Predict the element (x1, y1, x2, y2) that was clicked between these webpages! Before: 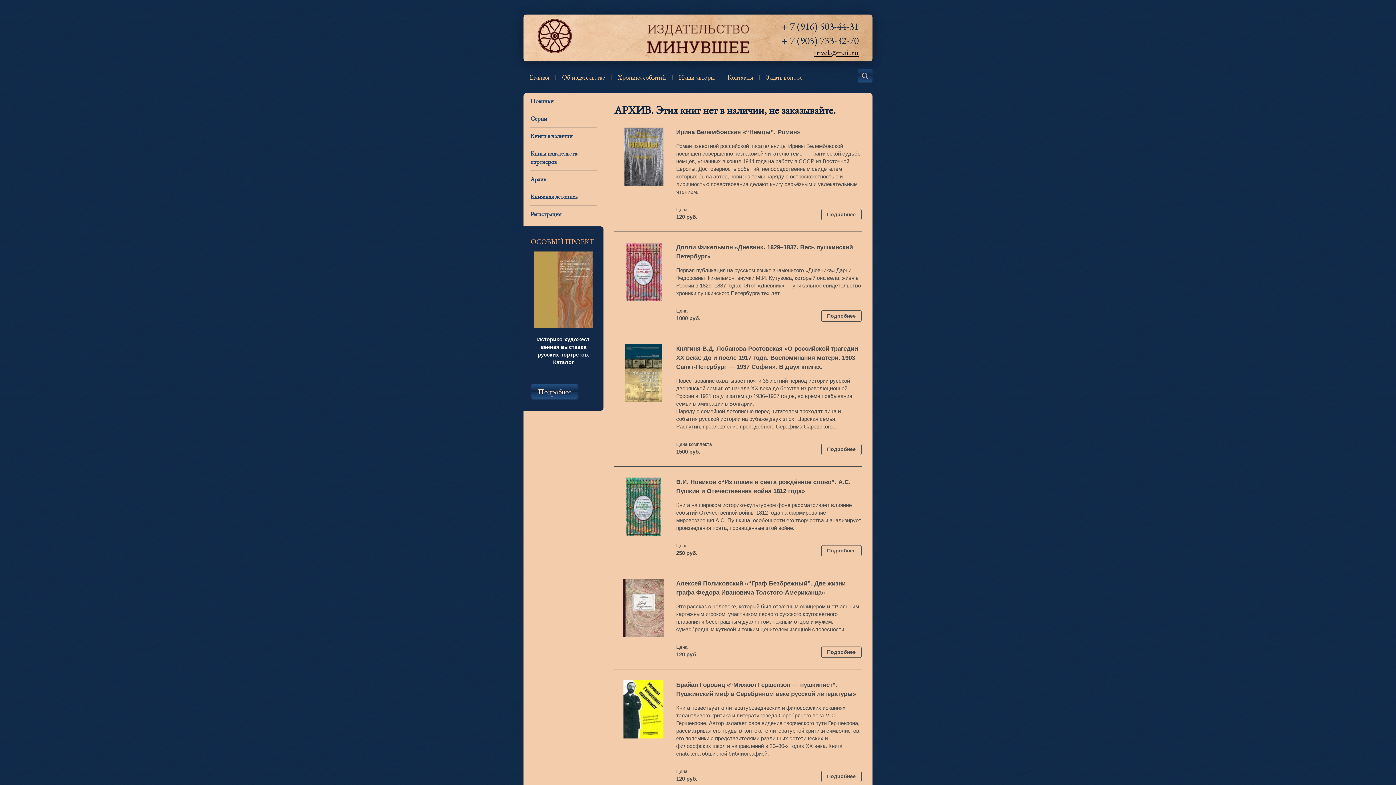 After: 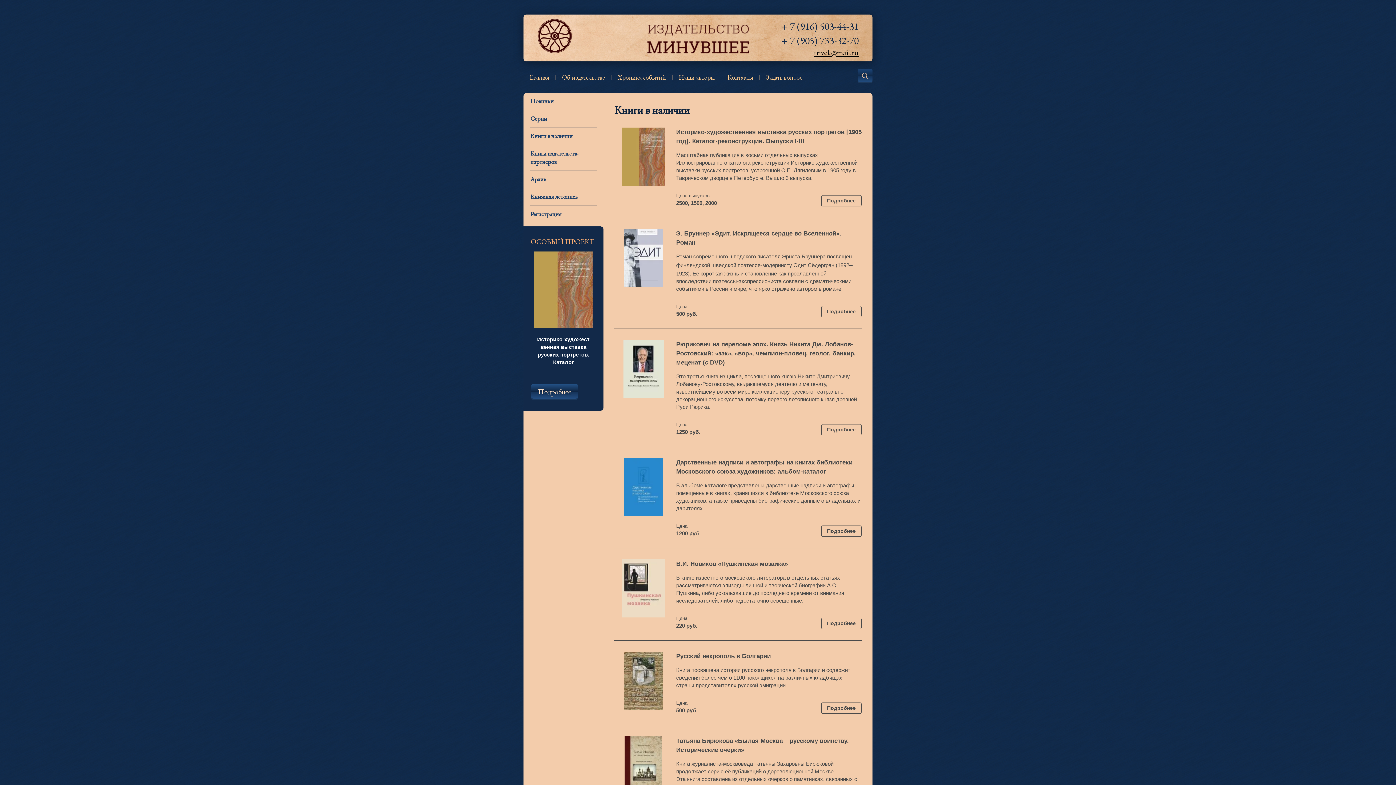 Action: label: Книги в наличии bbox: (525, 128, 602, 144)